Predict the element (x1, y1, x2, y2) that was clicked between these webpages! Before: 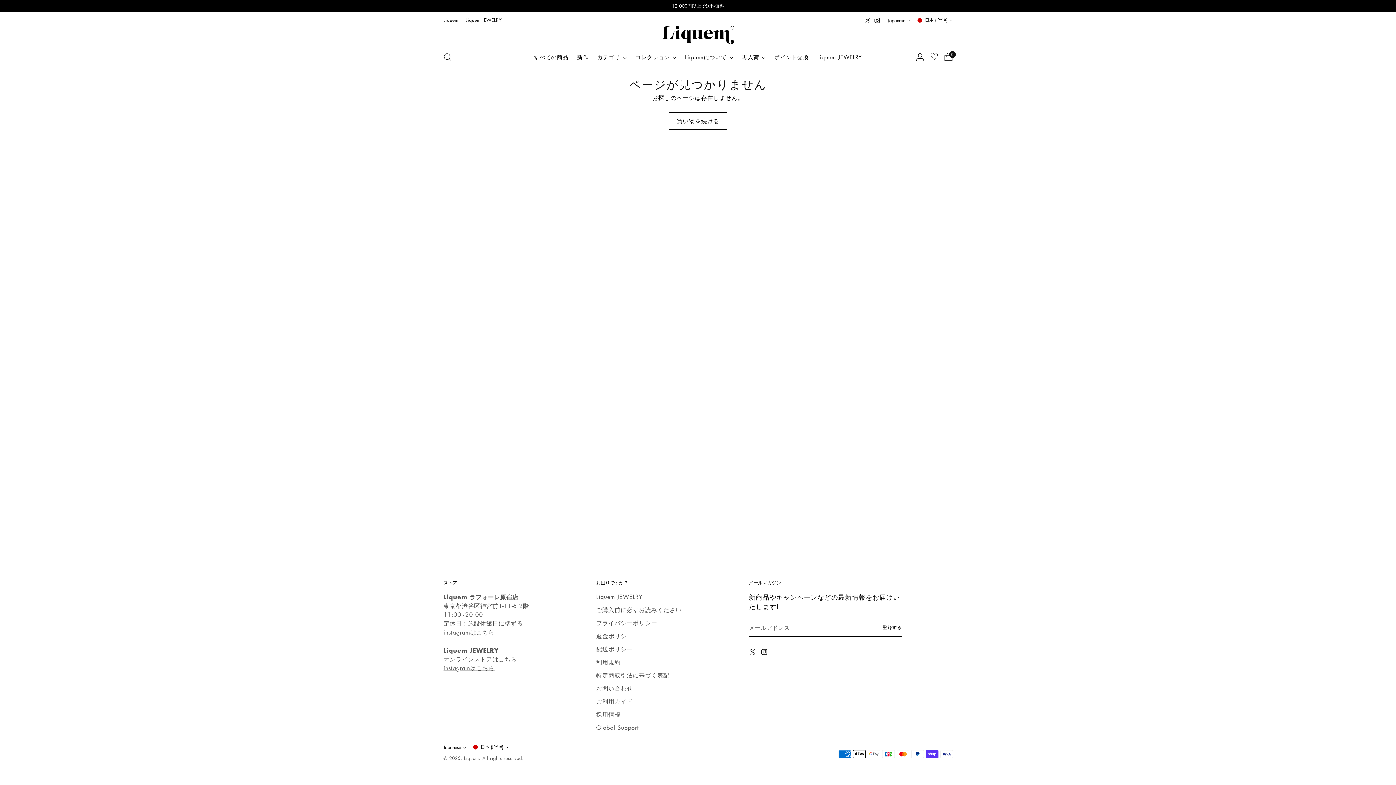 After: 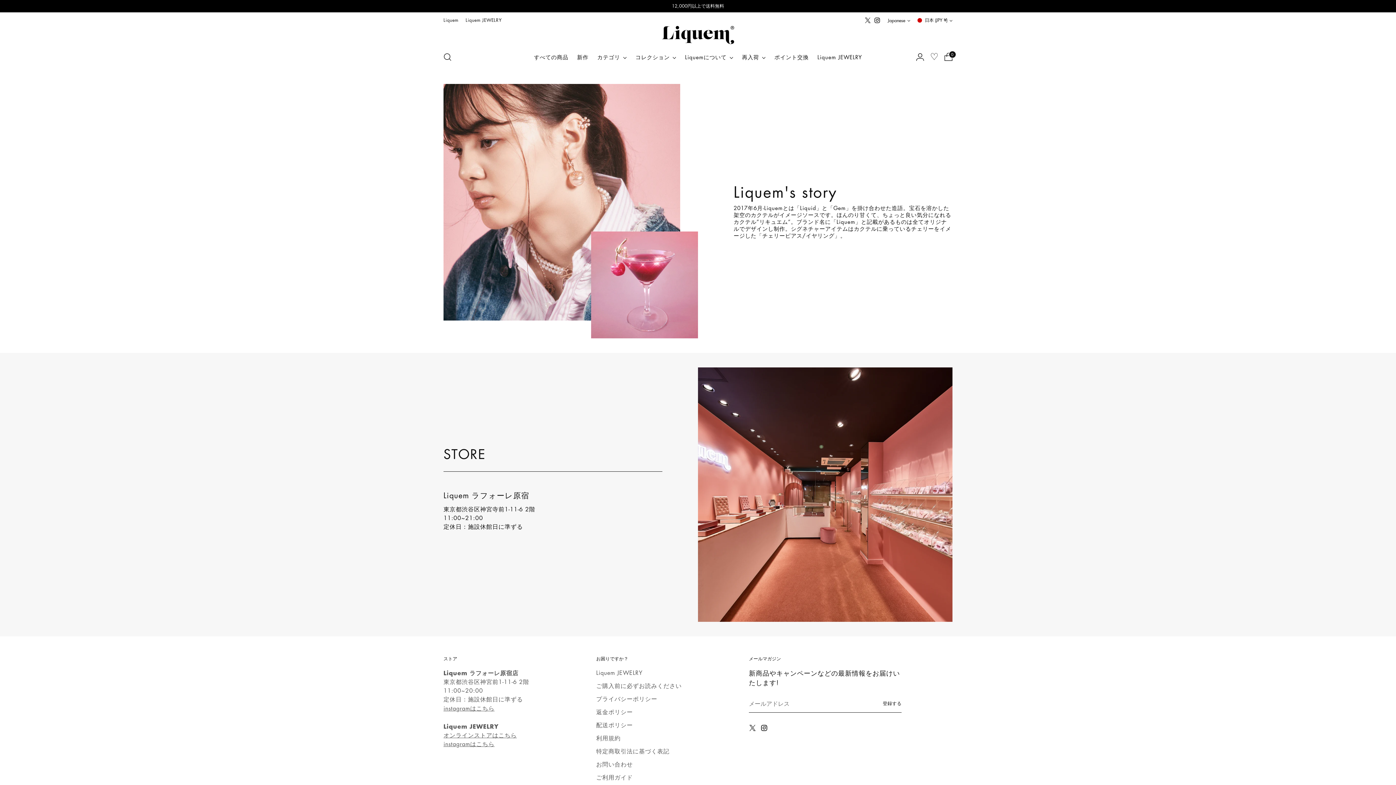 Action: bbox: (685, 49, 733, 65) label: Liquemについて